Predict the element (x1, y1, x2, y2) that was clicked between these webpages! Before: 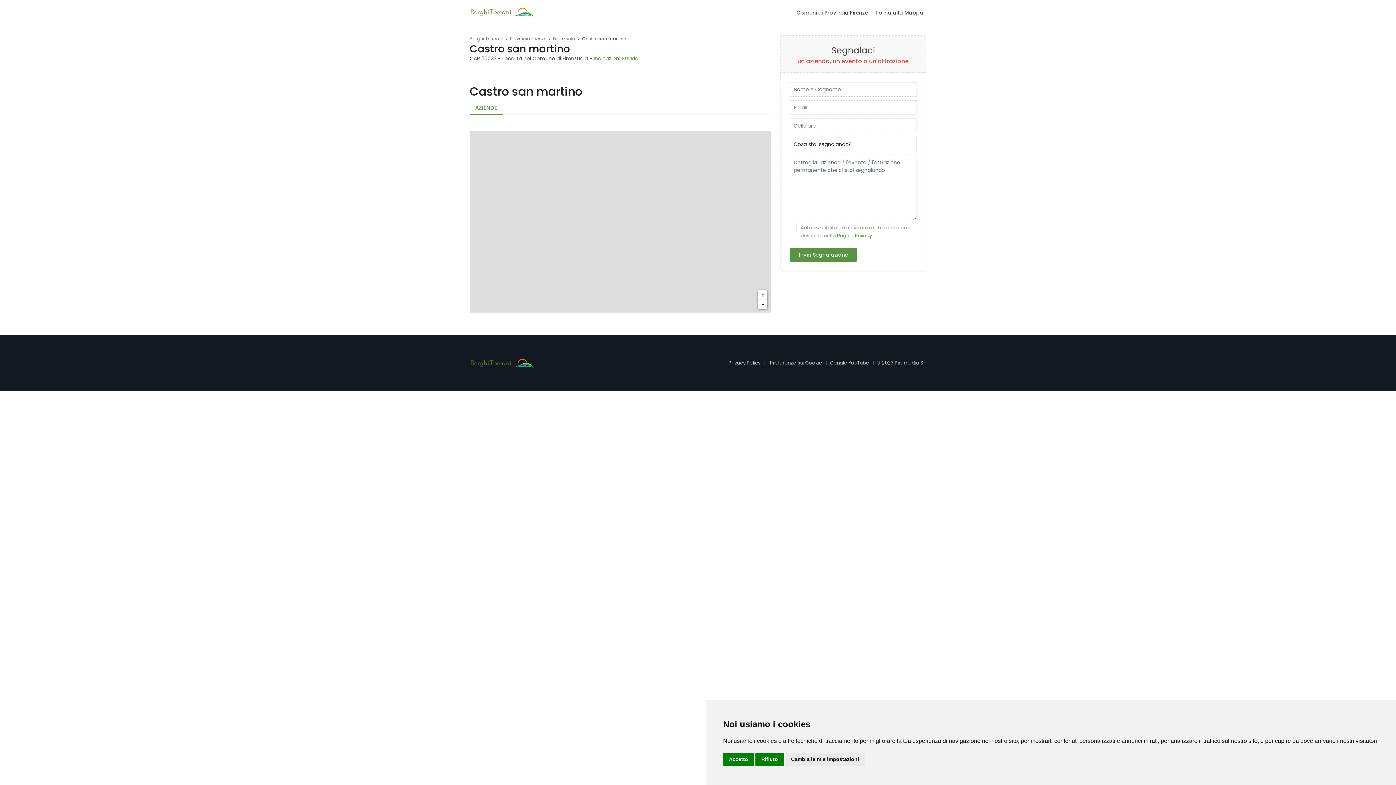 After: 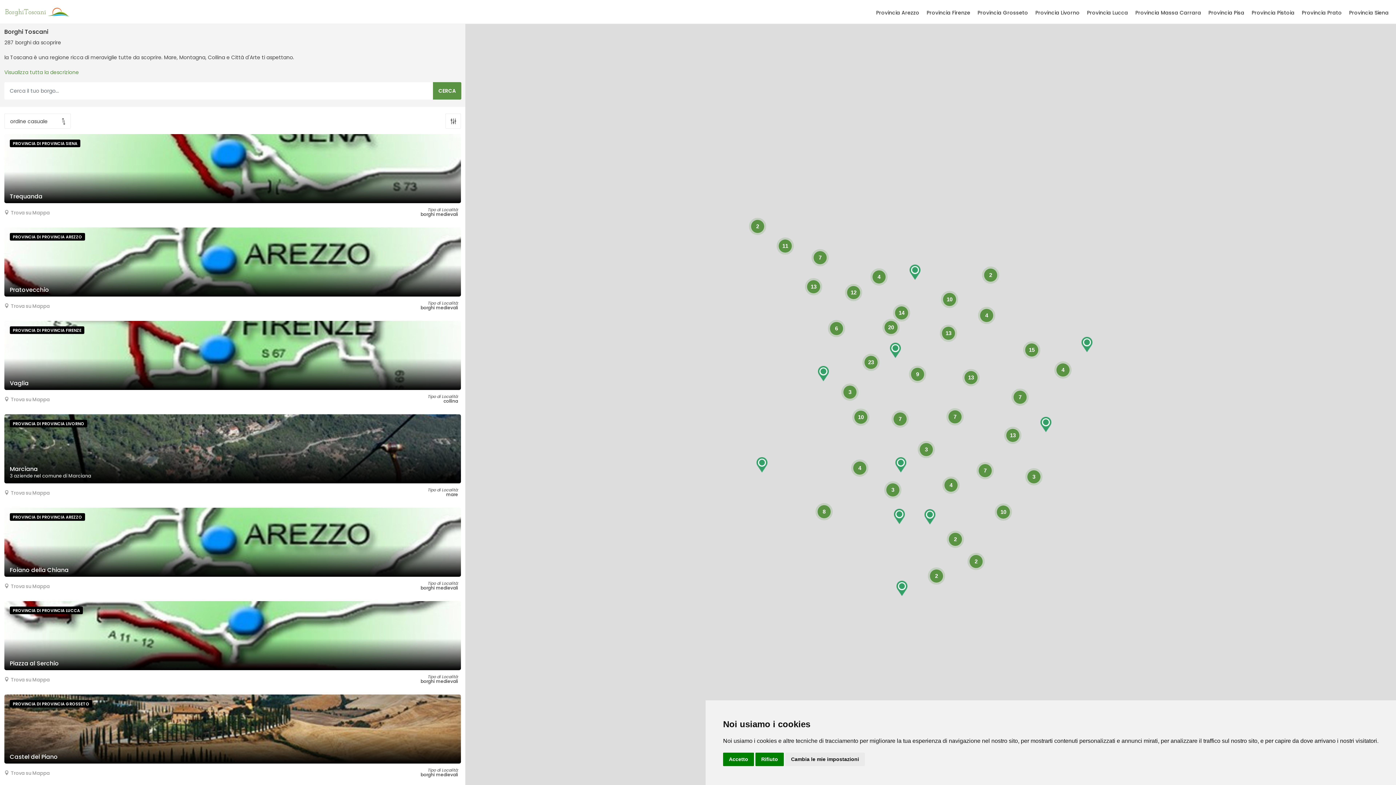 Action: label: Torna alla Mappa bbox: (872, 9, 926, 20)